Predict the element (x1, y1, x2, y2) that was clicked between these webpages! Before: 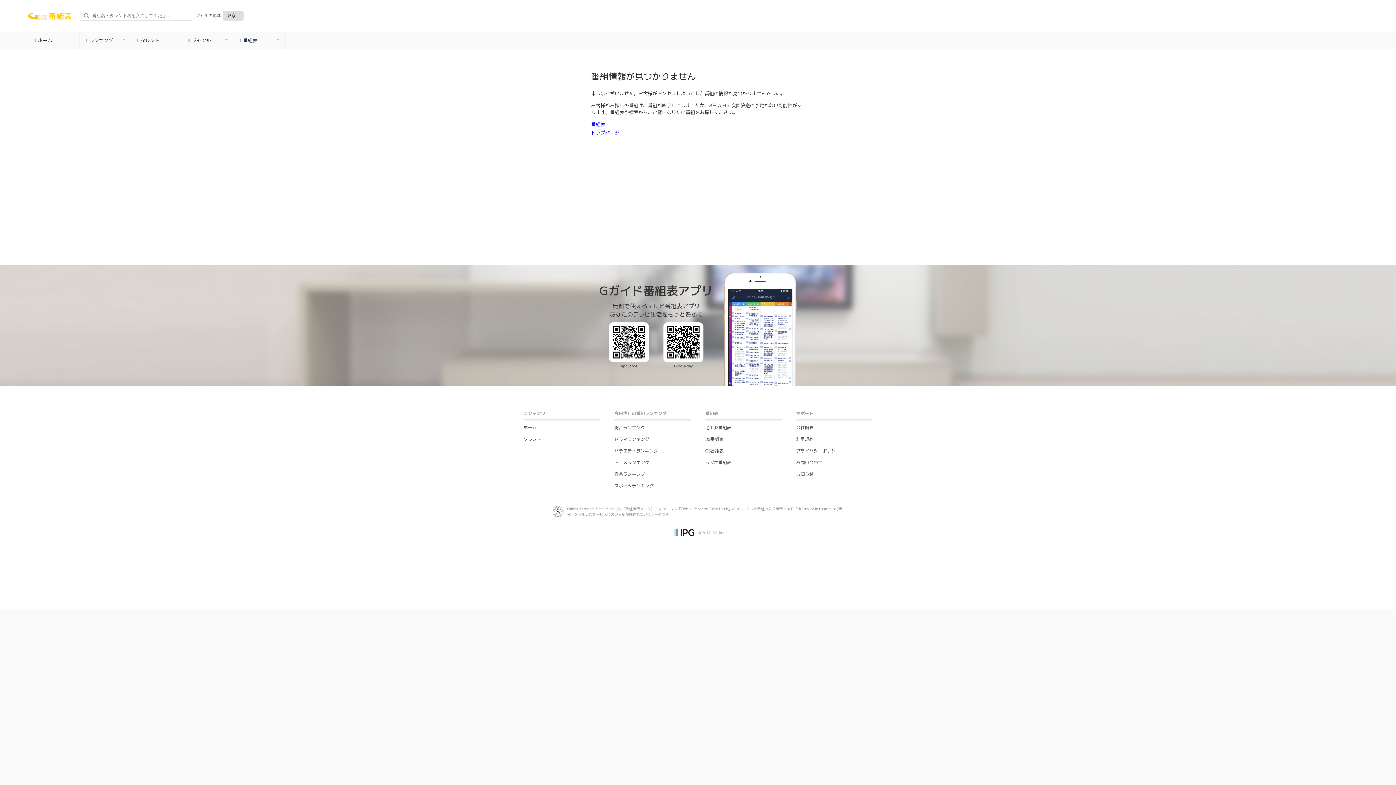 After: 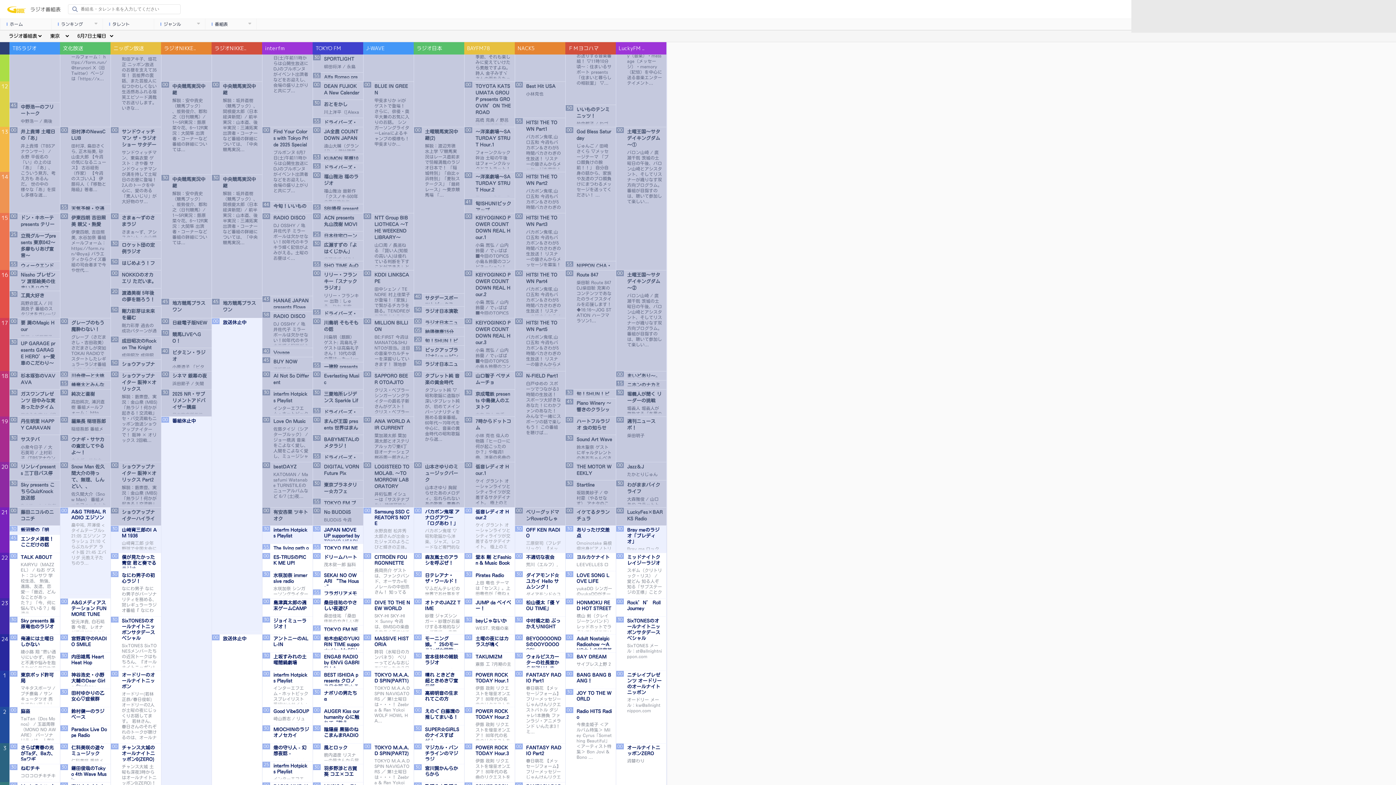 Action: bbox: (705, 459, 731, 465) label: ラジオ番組表